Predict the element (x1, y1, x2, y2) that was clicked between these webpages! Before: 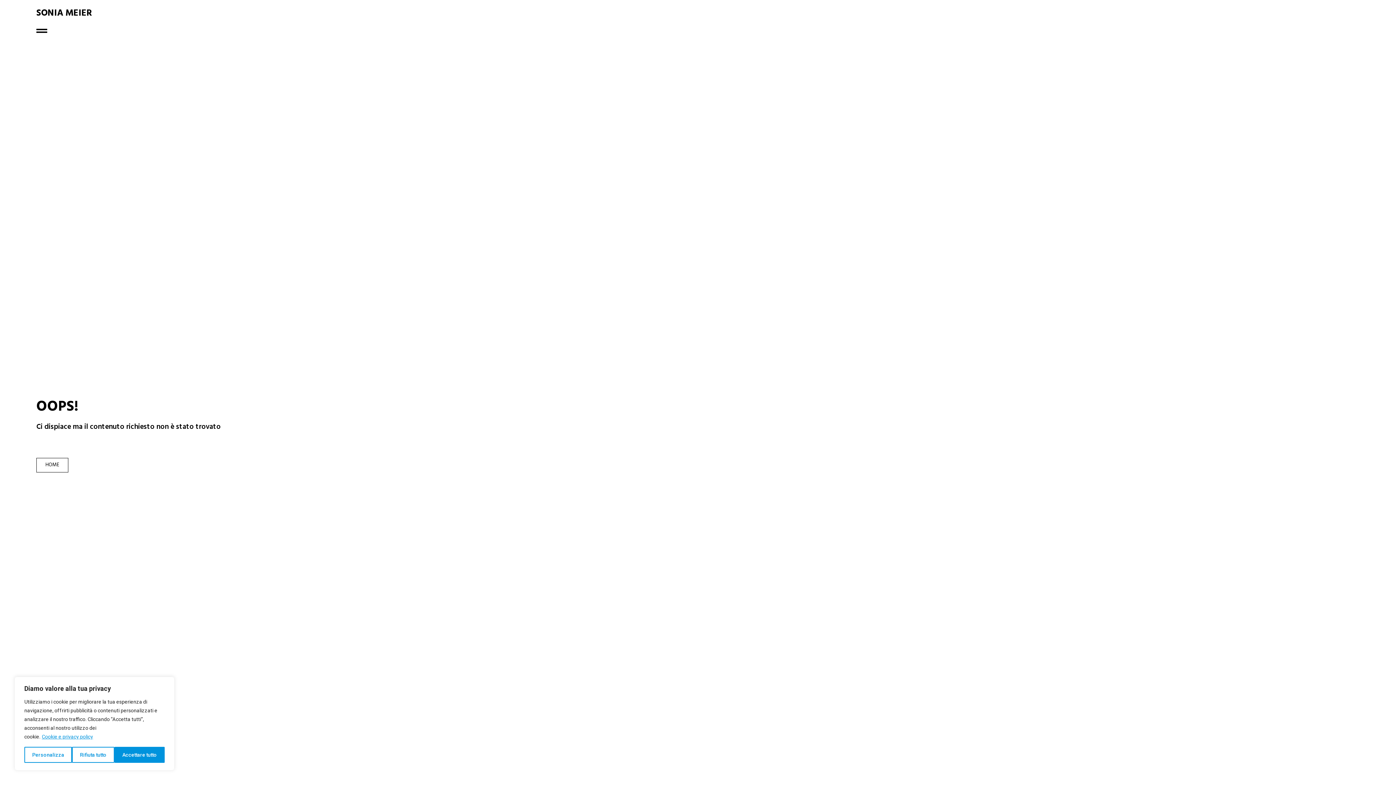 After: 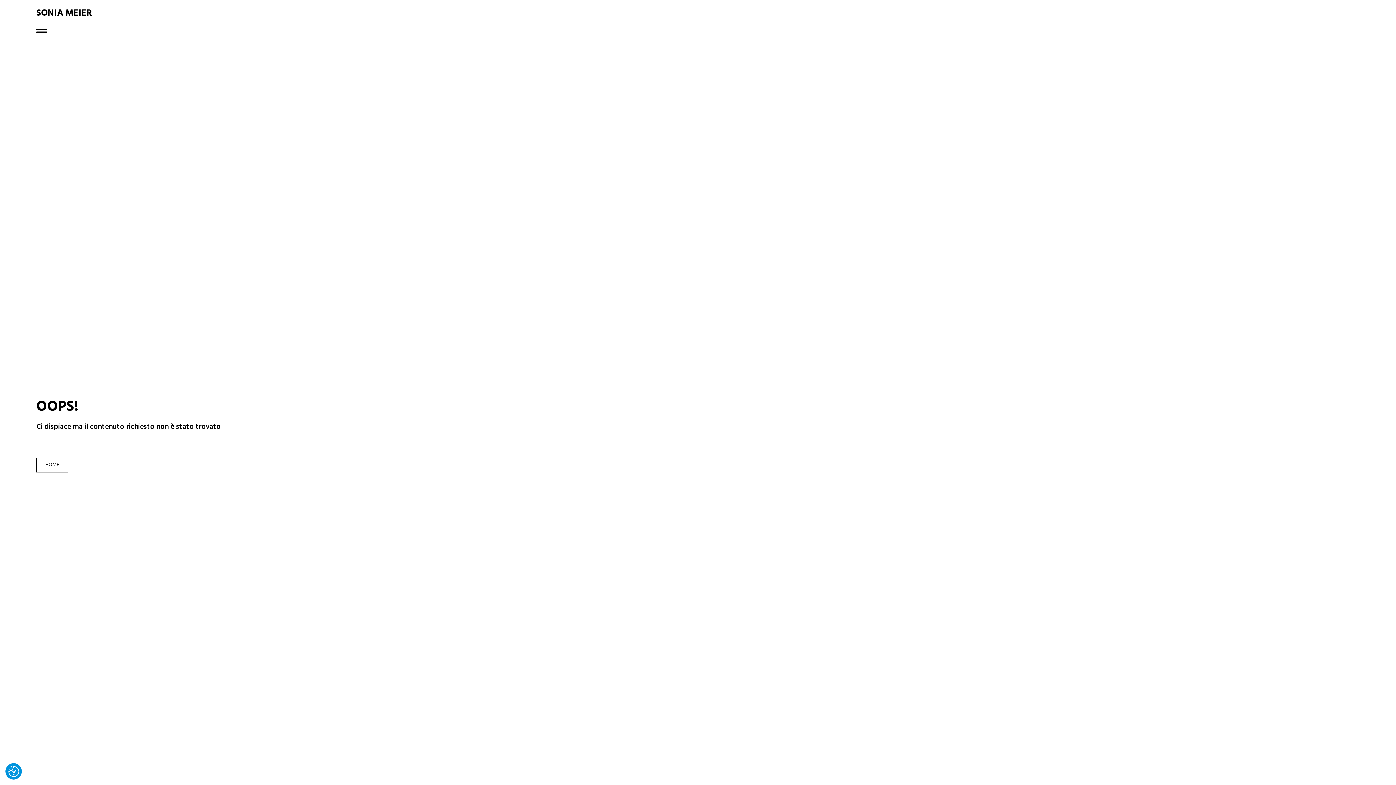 Action: bbox: (114, 747, 164, 763) label: Accettare tutto